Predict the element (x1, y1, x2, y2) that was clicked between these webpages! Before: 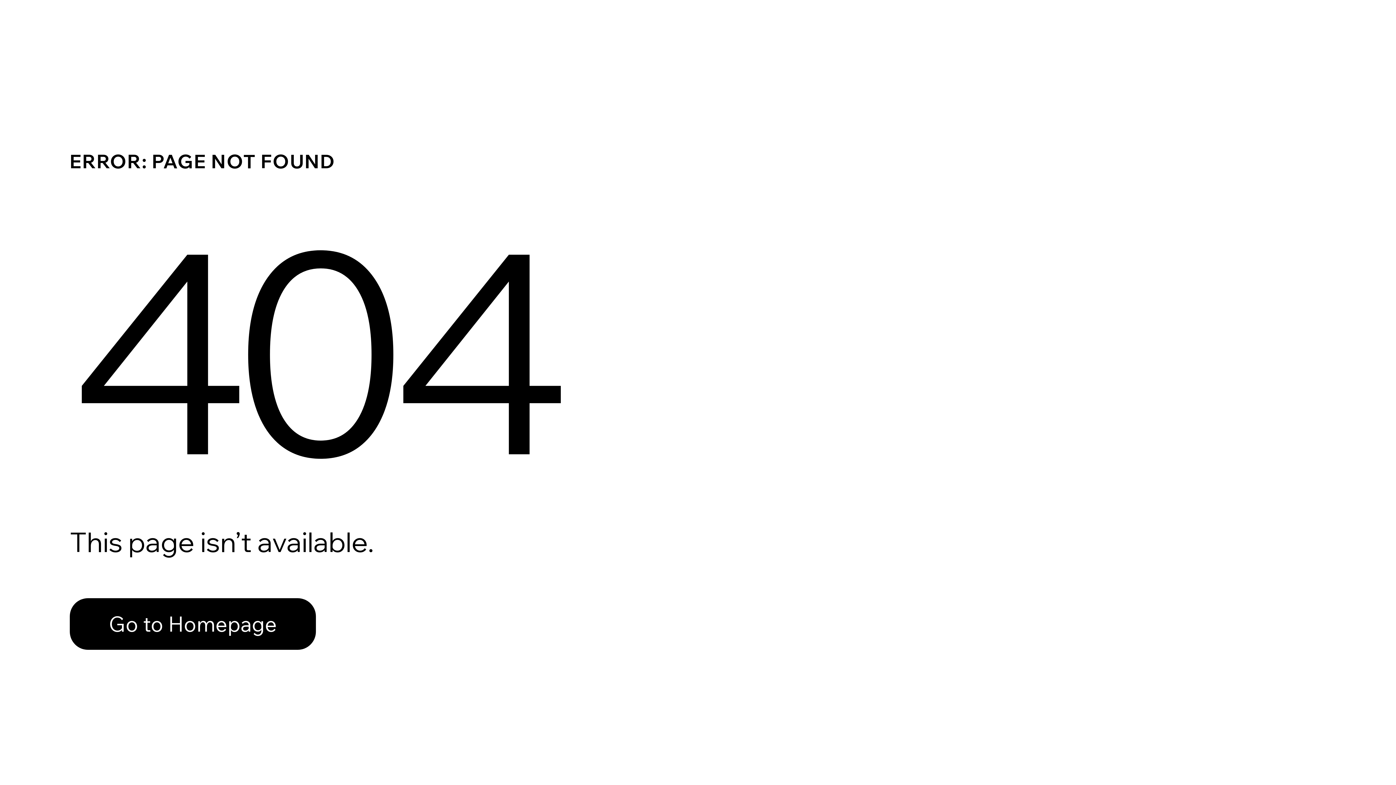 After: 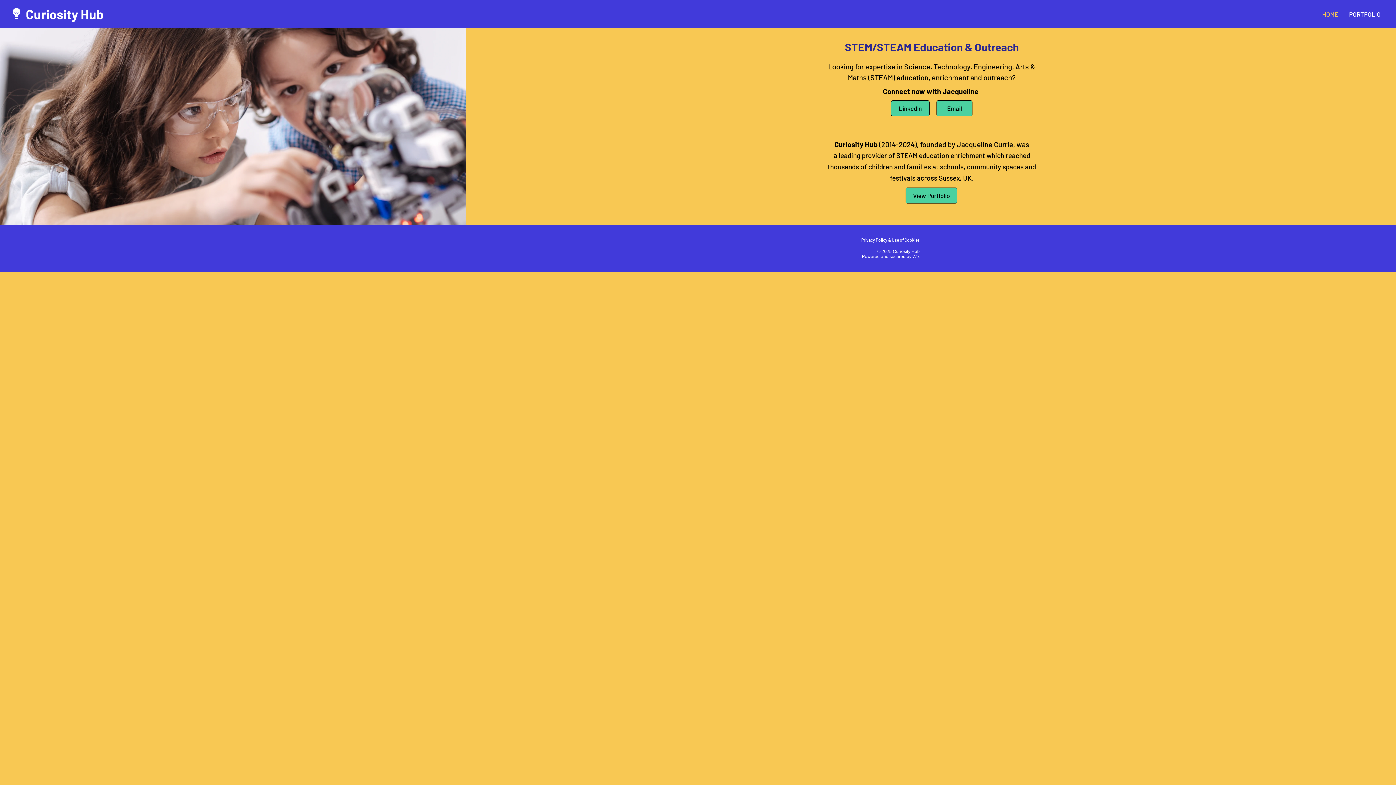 Action: bbox: (69, 582, 768, 659) label: Go to Homepage